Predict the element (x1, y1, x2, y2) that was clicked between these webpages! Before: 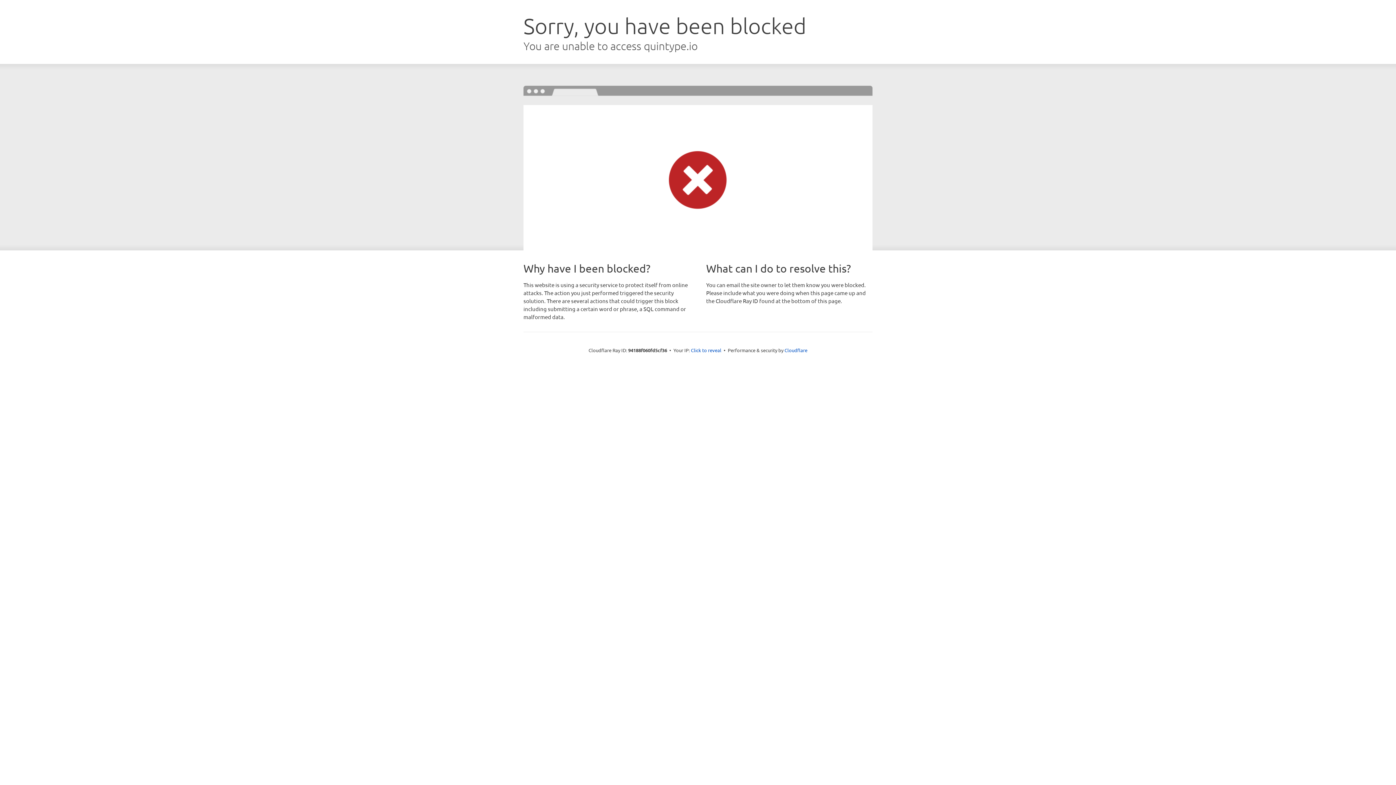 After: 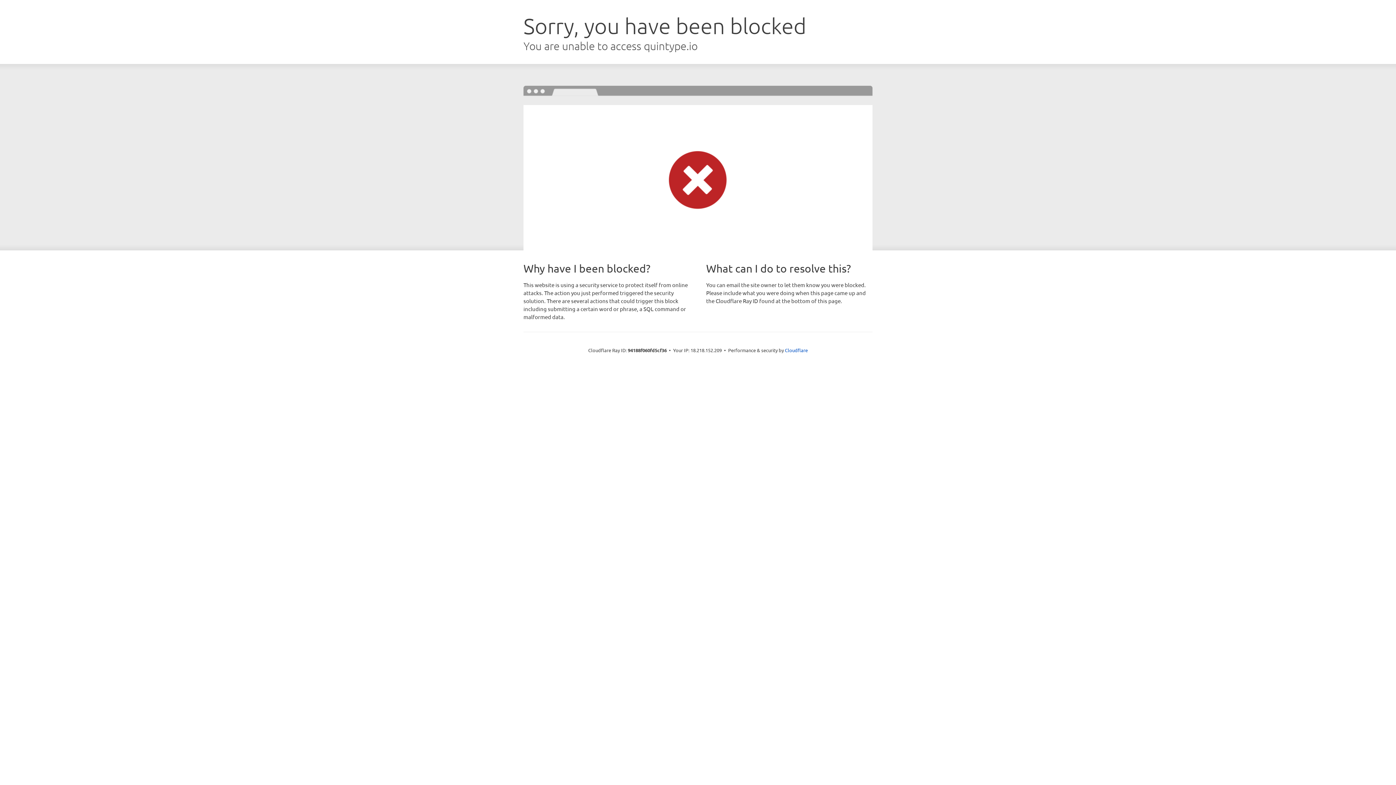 Action: bbox: (691, 346, 721, 353) label: Click to reveal